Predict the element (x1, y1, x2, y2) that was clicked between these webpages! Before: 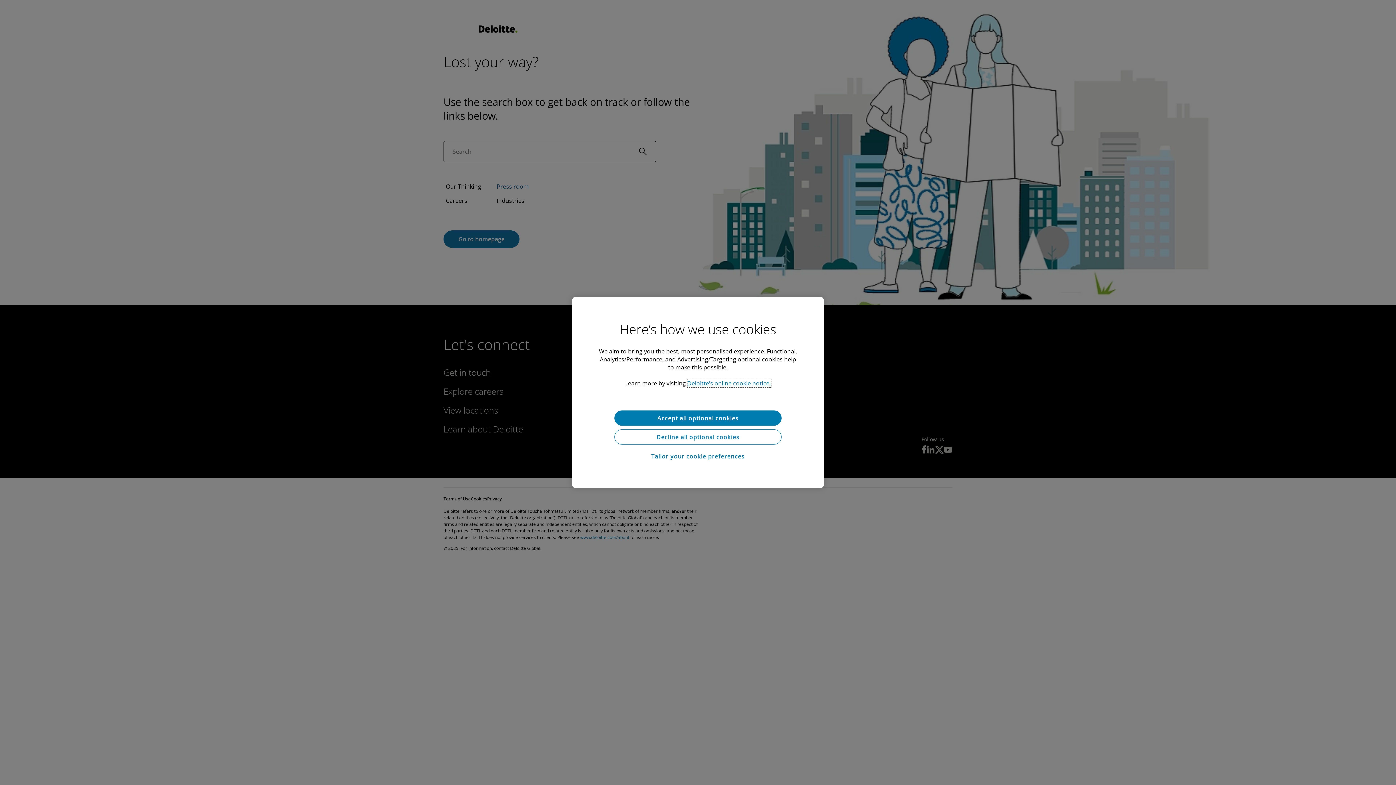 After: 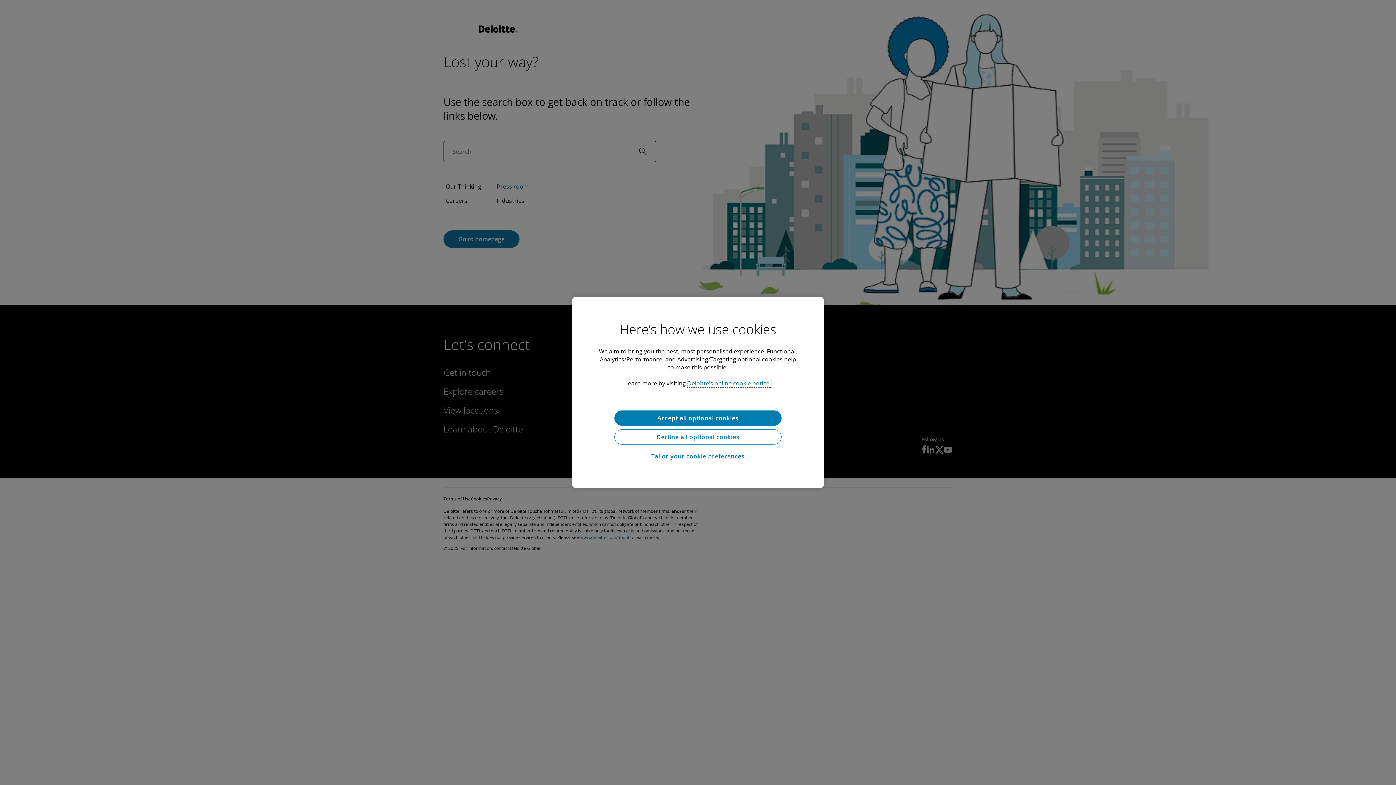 Action: bbox: (687, 379, 771, 387) label: More information about your privacy